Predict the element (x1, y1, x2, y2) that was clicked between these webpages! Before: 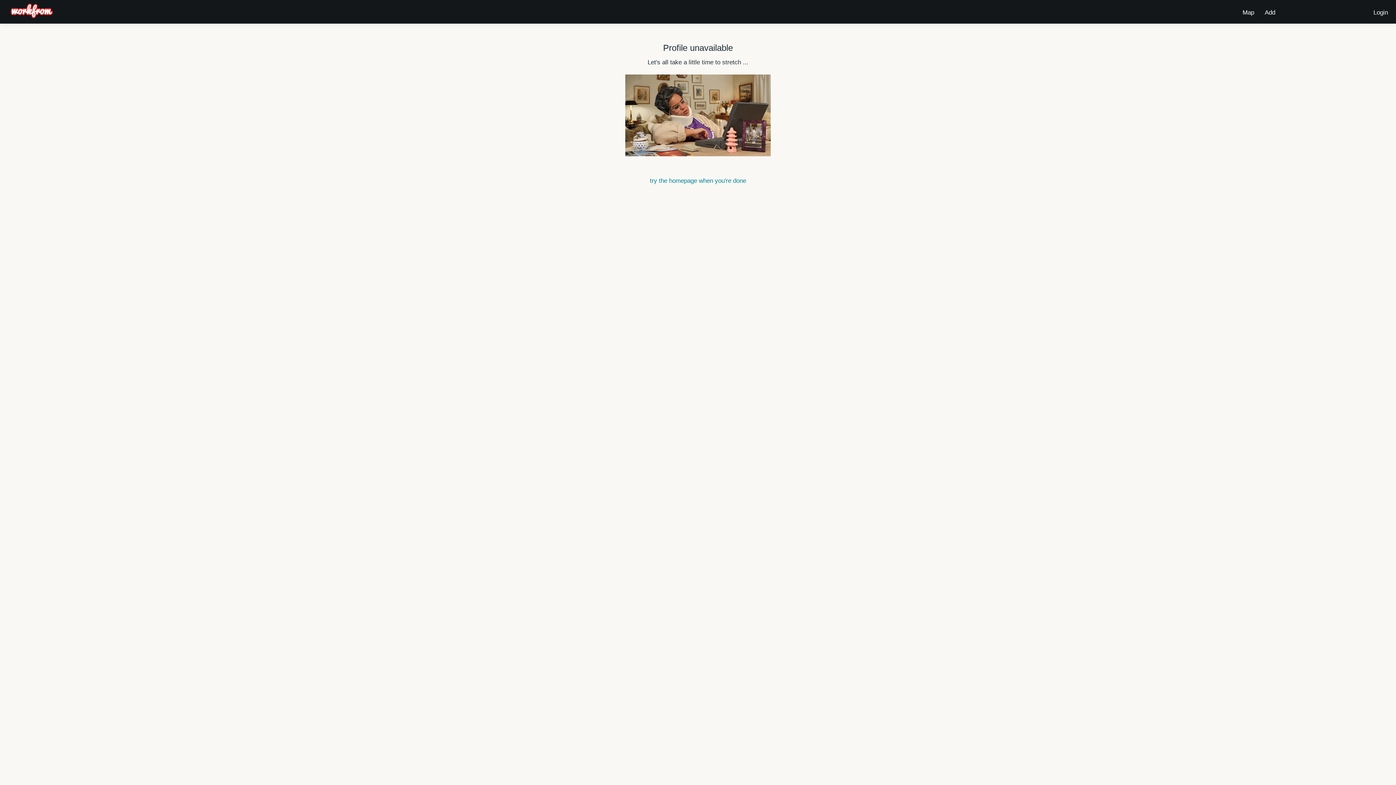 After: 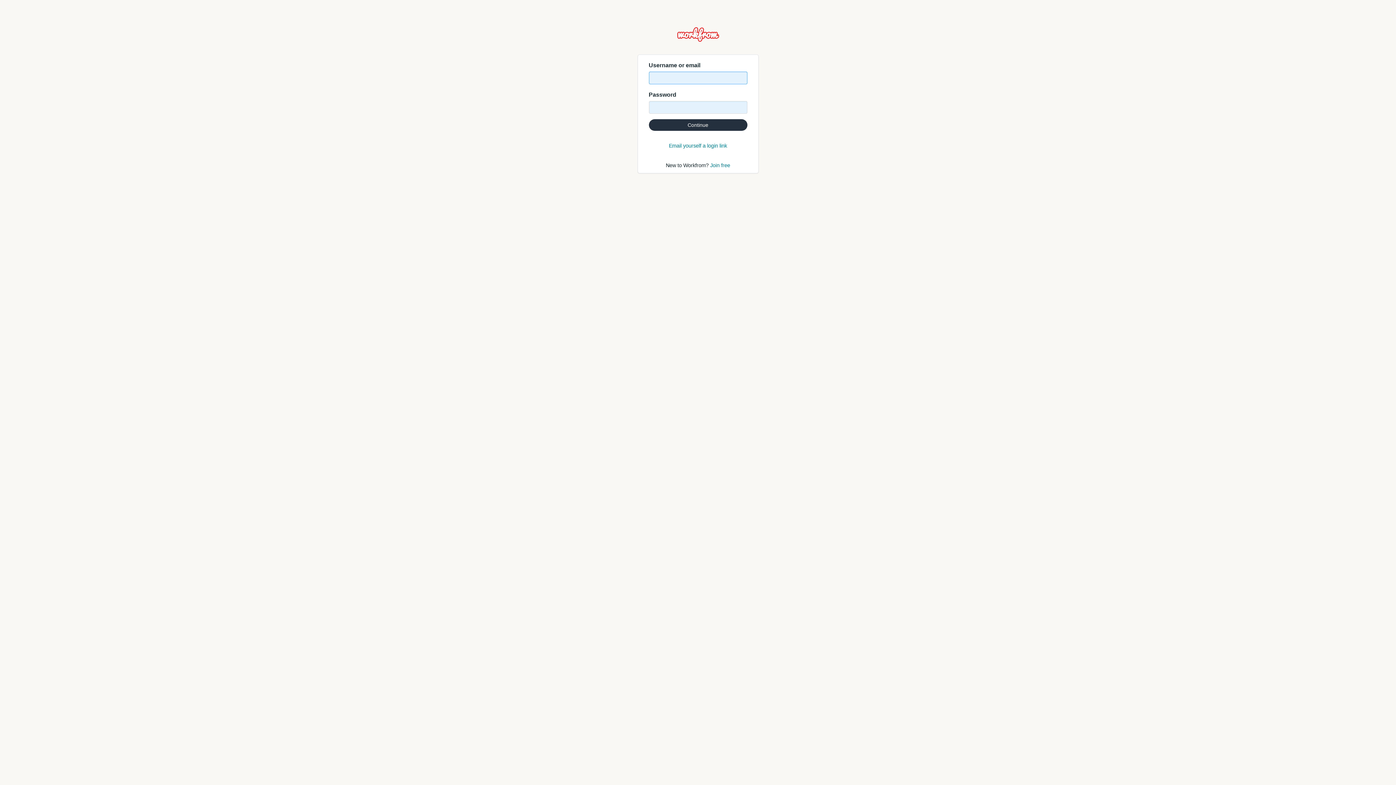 Action: label: Add bbox: (1262, 3, 1278, 17)